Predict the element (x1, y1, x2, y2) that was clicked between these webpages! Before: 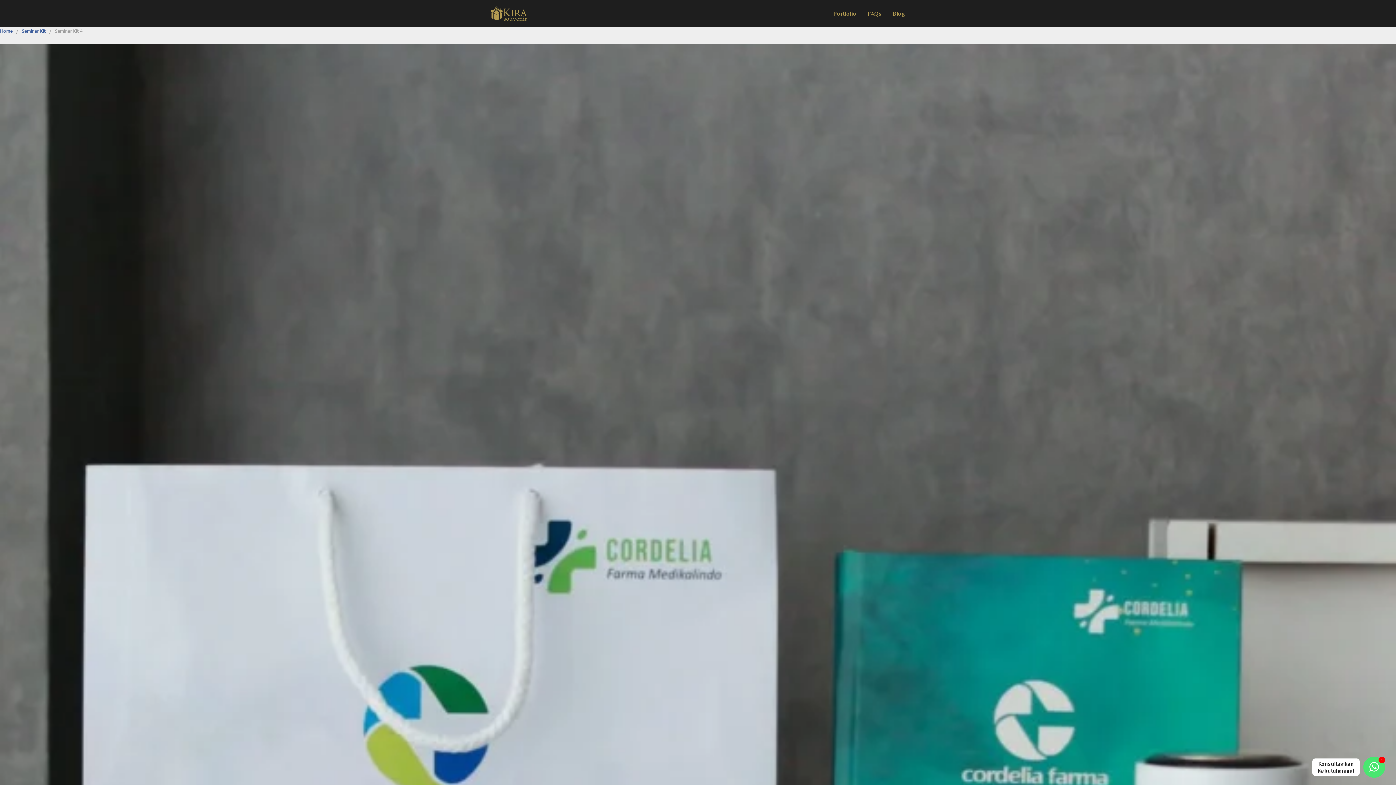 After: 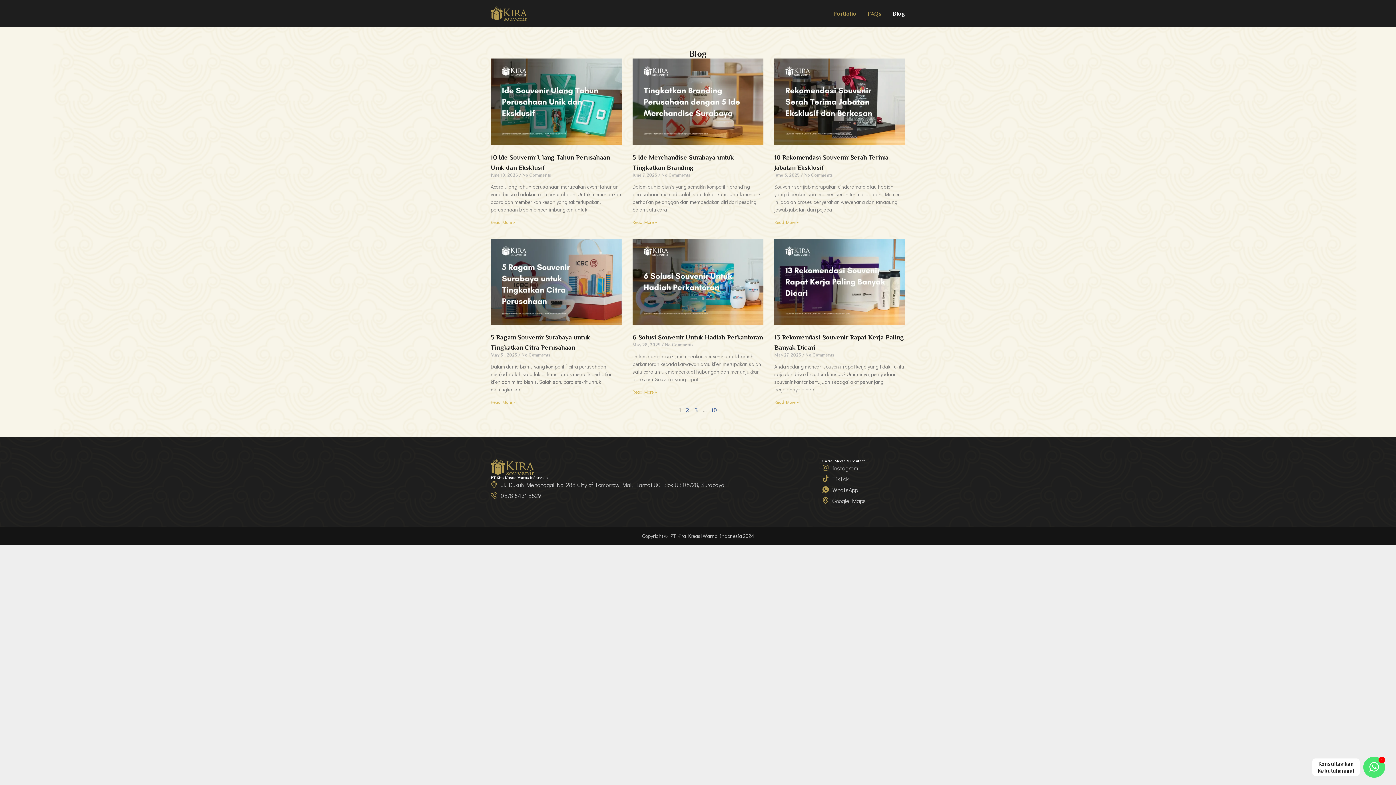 Action: bbox: (892, 10, 905, 17) label: Blog